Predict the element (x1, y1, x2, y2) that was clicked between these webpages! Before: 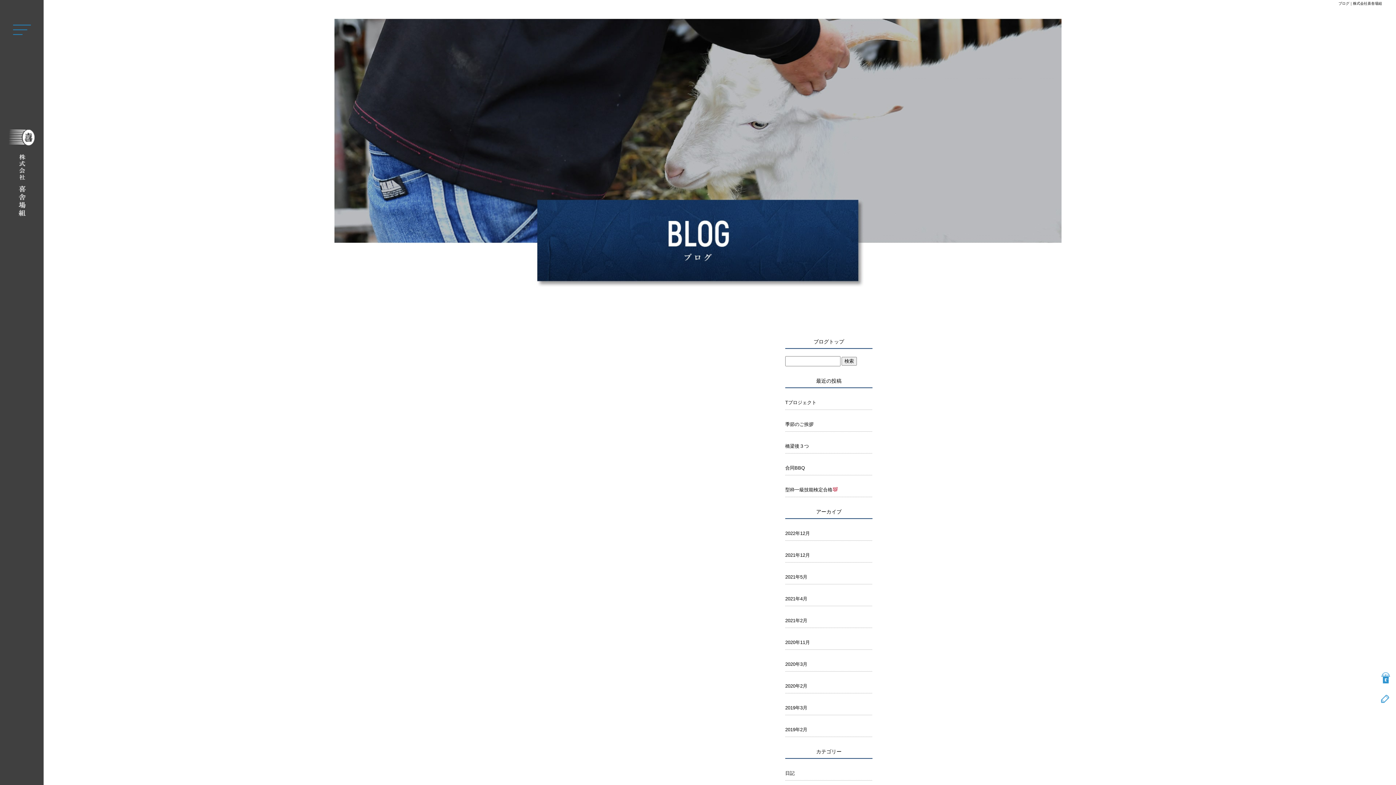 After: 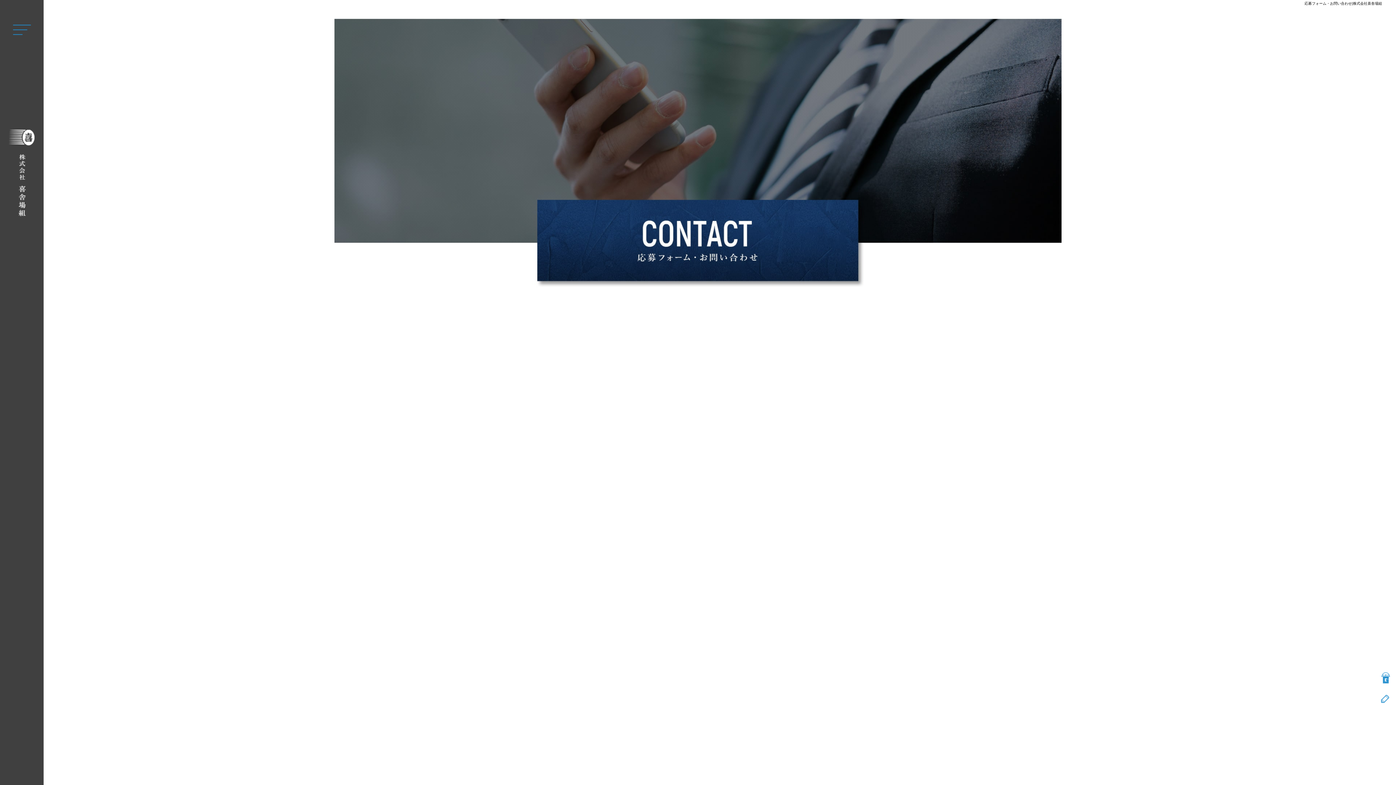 Action: label: お問い合わせはこちらから bbox: (0, 730, 43, 785)